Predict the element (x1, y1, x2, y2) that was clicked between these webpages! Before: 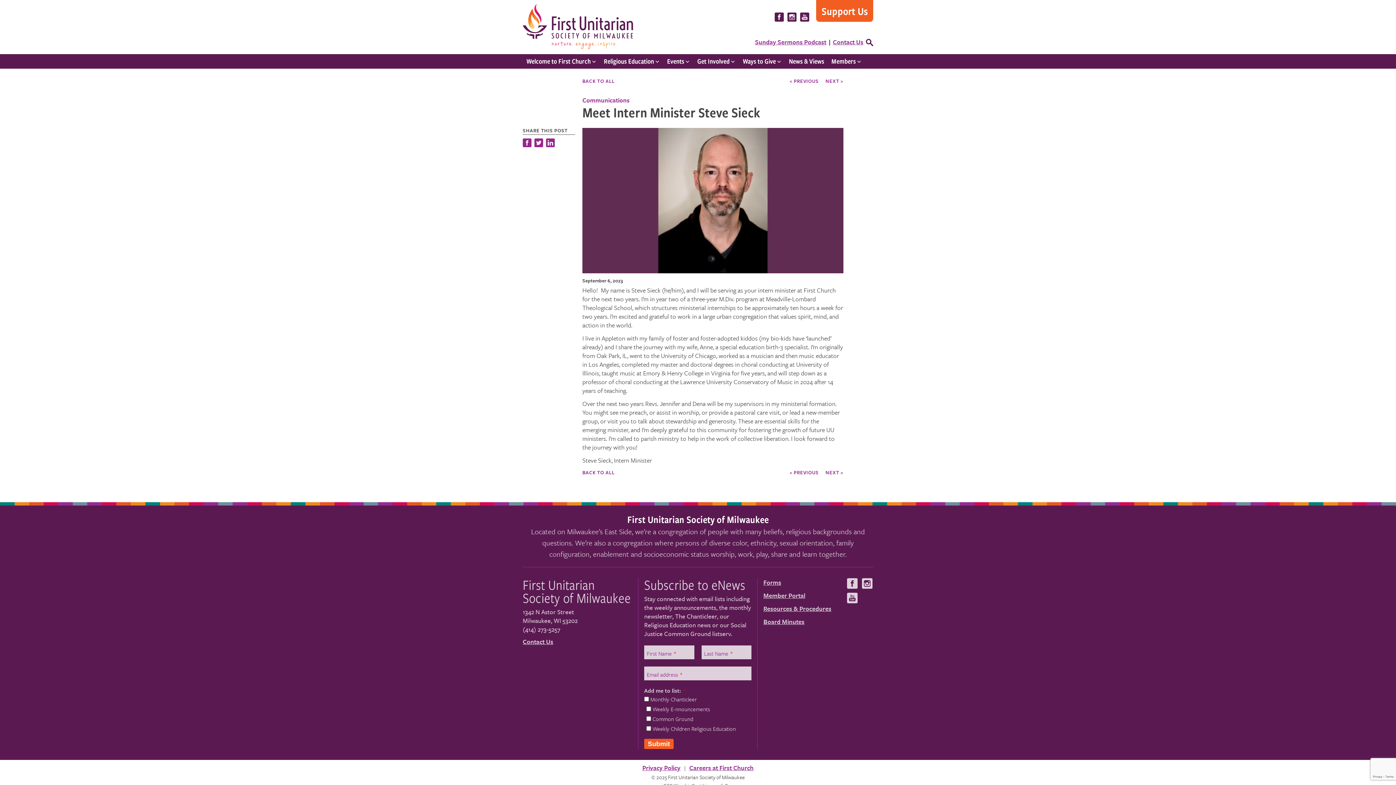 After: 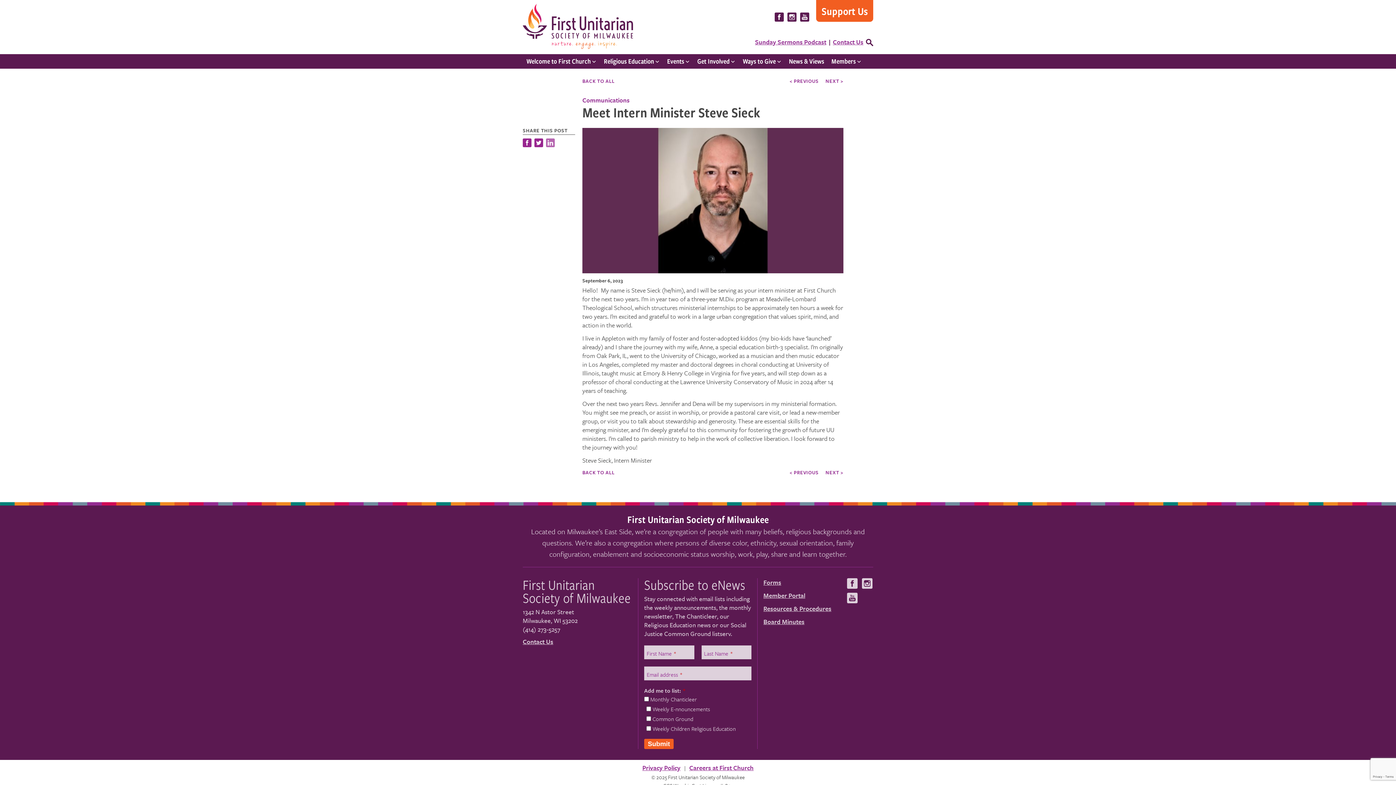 Action: bbox: (544, 138, 556, 149)